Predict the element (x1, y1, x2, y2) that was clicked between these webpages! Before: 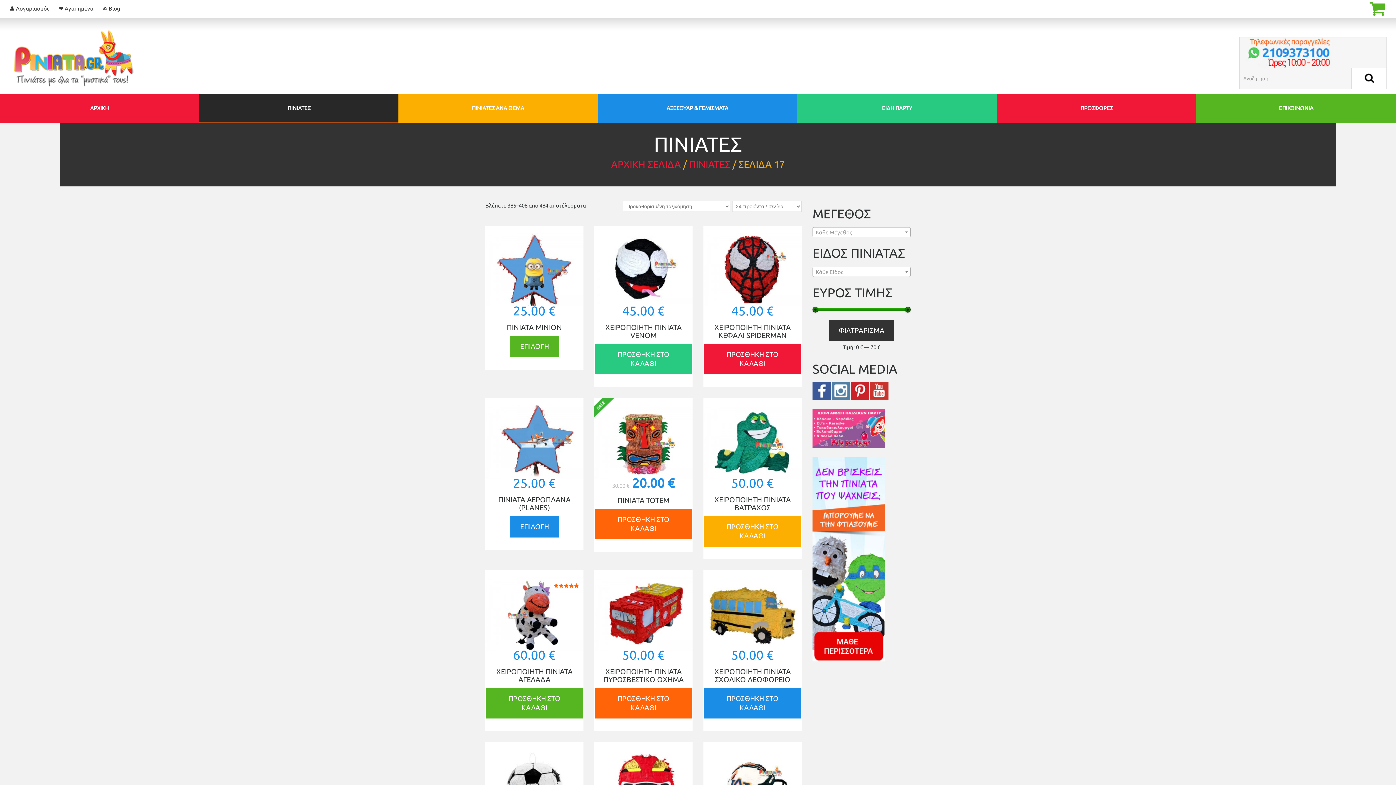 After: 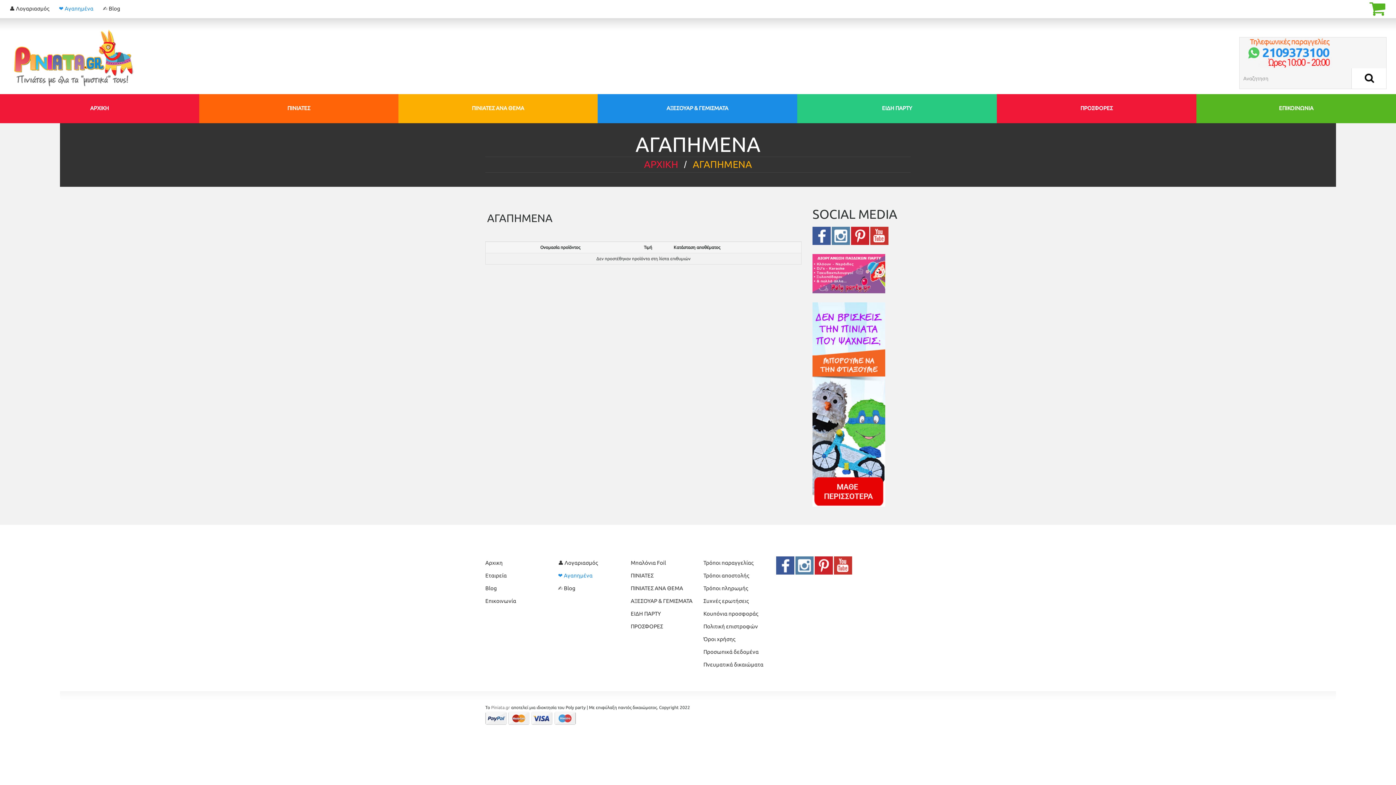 Action: bbox: (58, 5, 93, 11) label: ❤️ Αγαπημένα